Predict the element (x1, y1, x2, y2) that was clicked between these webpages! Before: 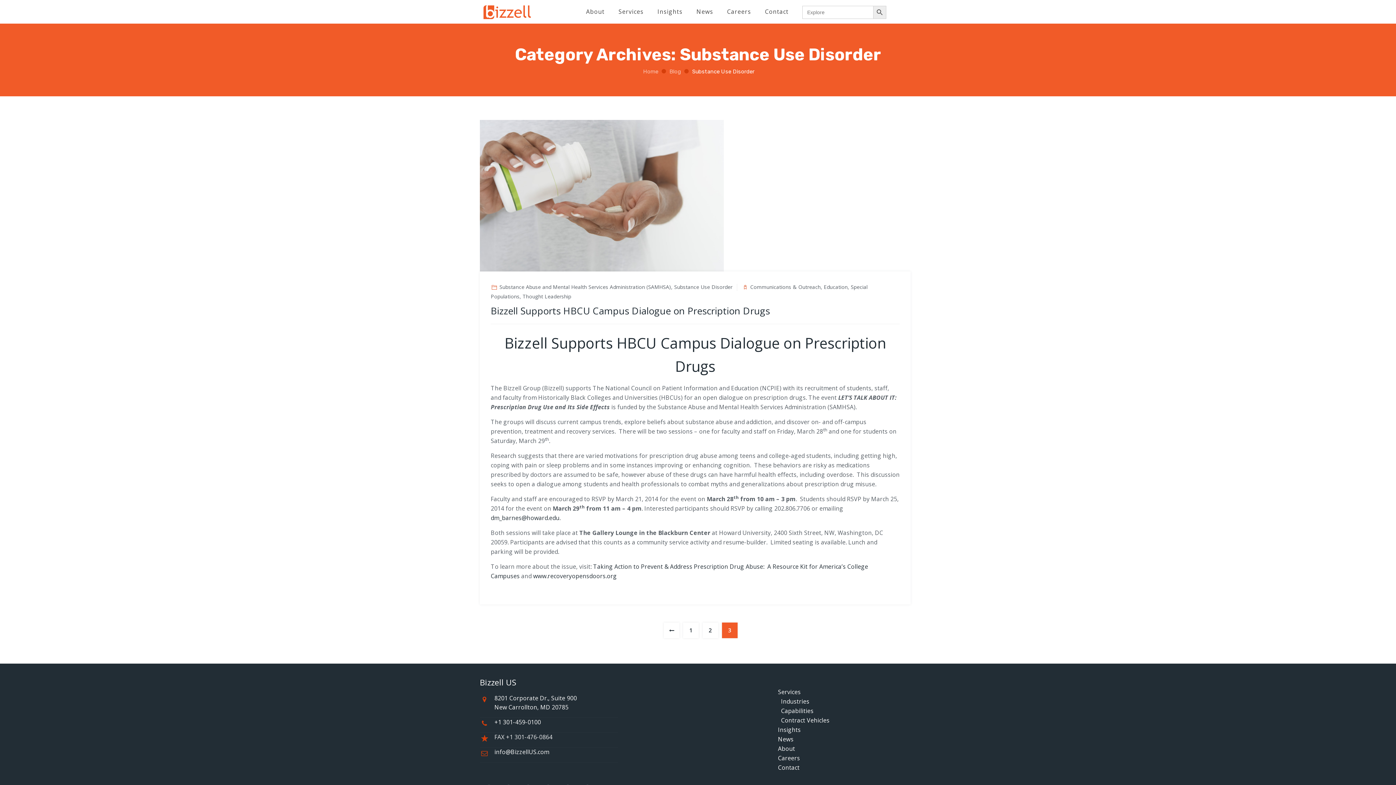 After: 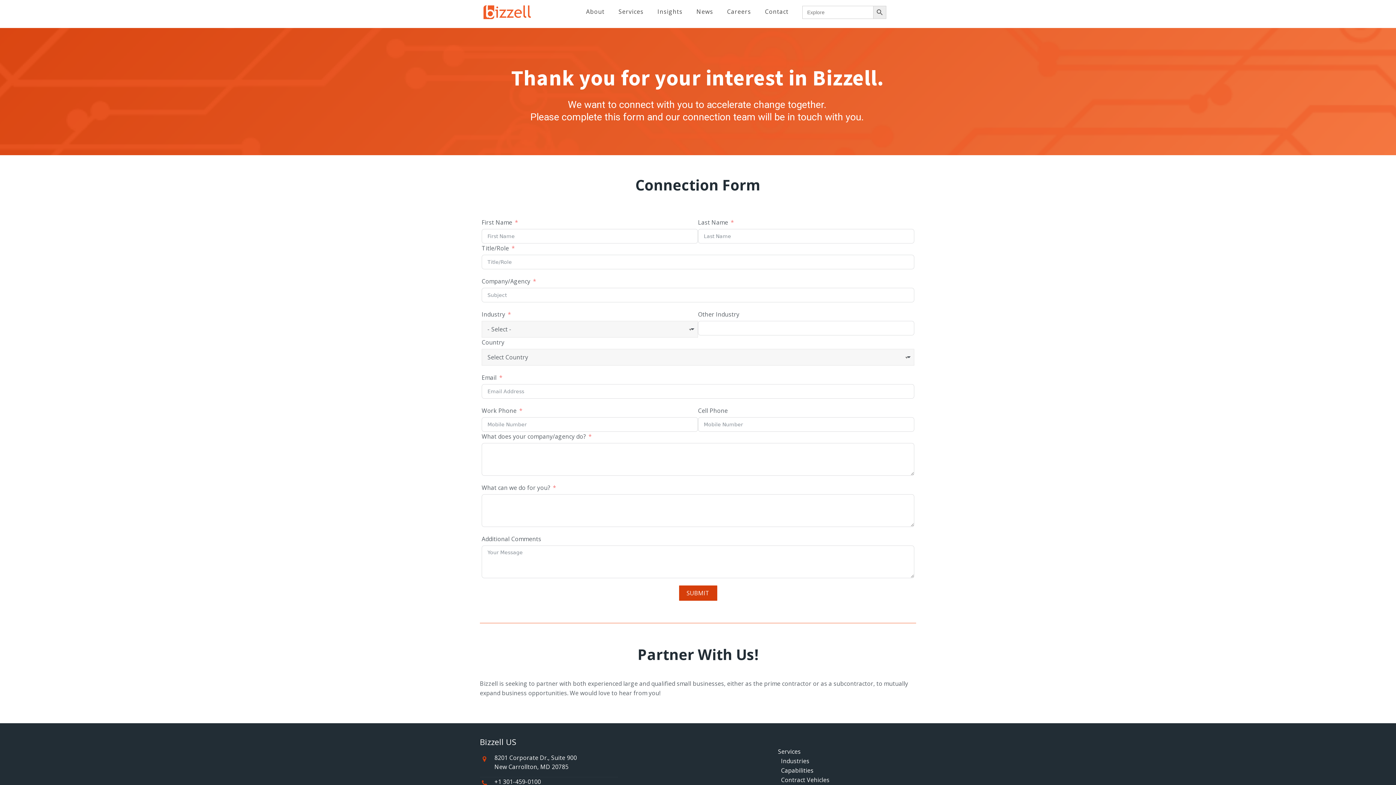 Action: label: Contact bbox: (757, -5, 793, 29)